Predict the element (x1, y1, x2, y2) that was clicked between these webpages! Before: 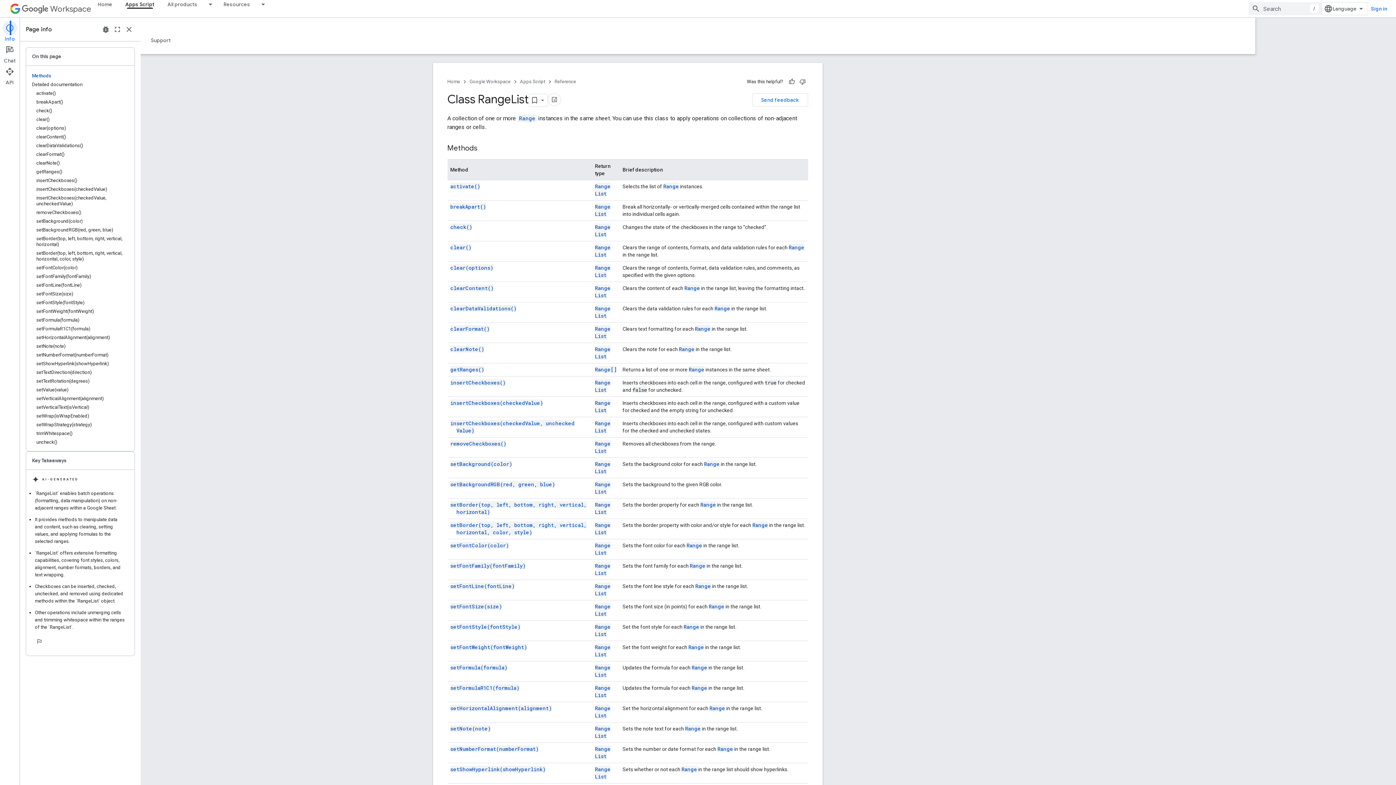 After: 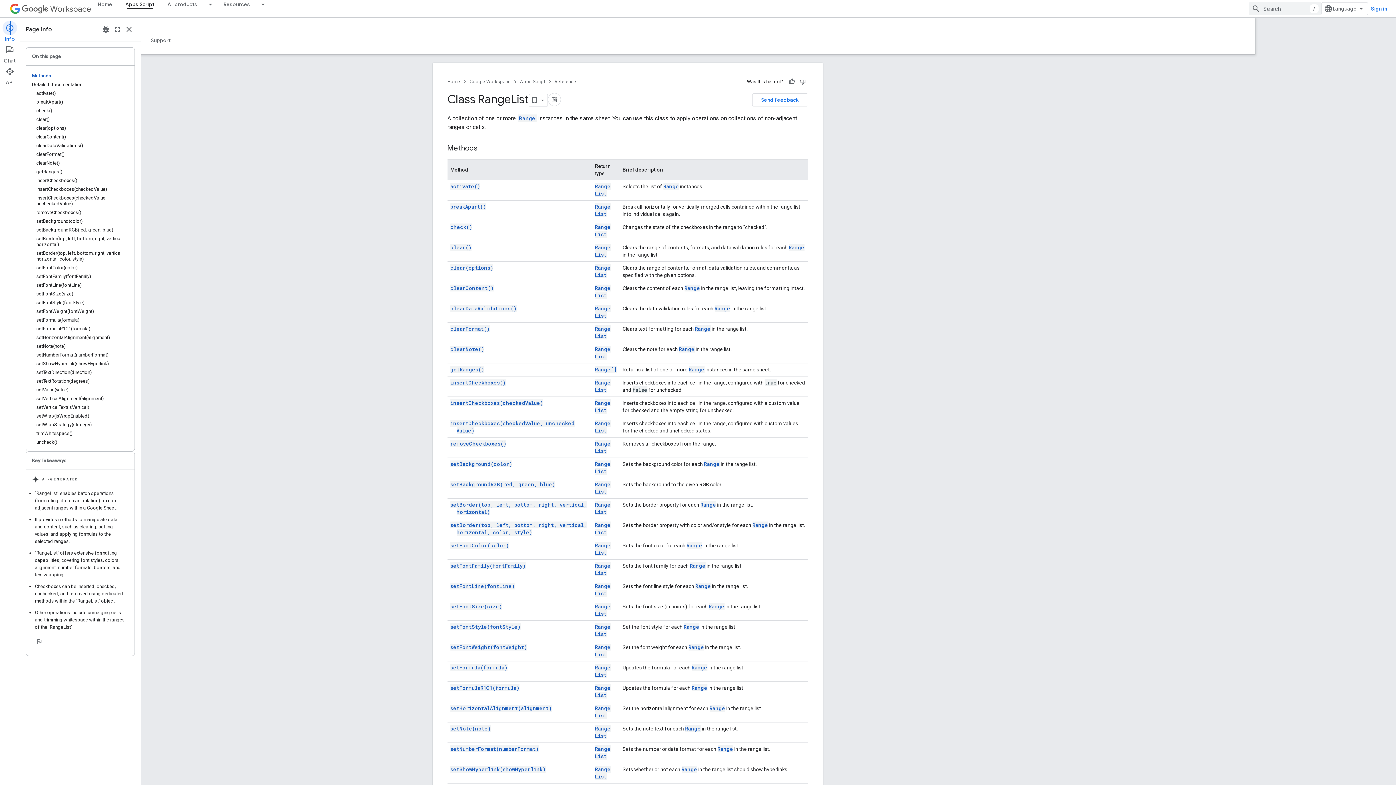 Action: bbox: (655, 766, 671, 780) label: RangeList